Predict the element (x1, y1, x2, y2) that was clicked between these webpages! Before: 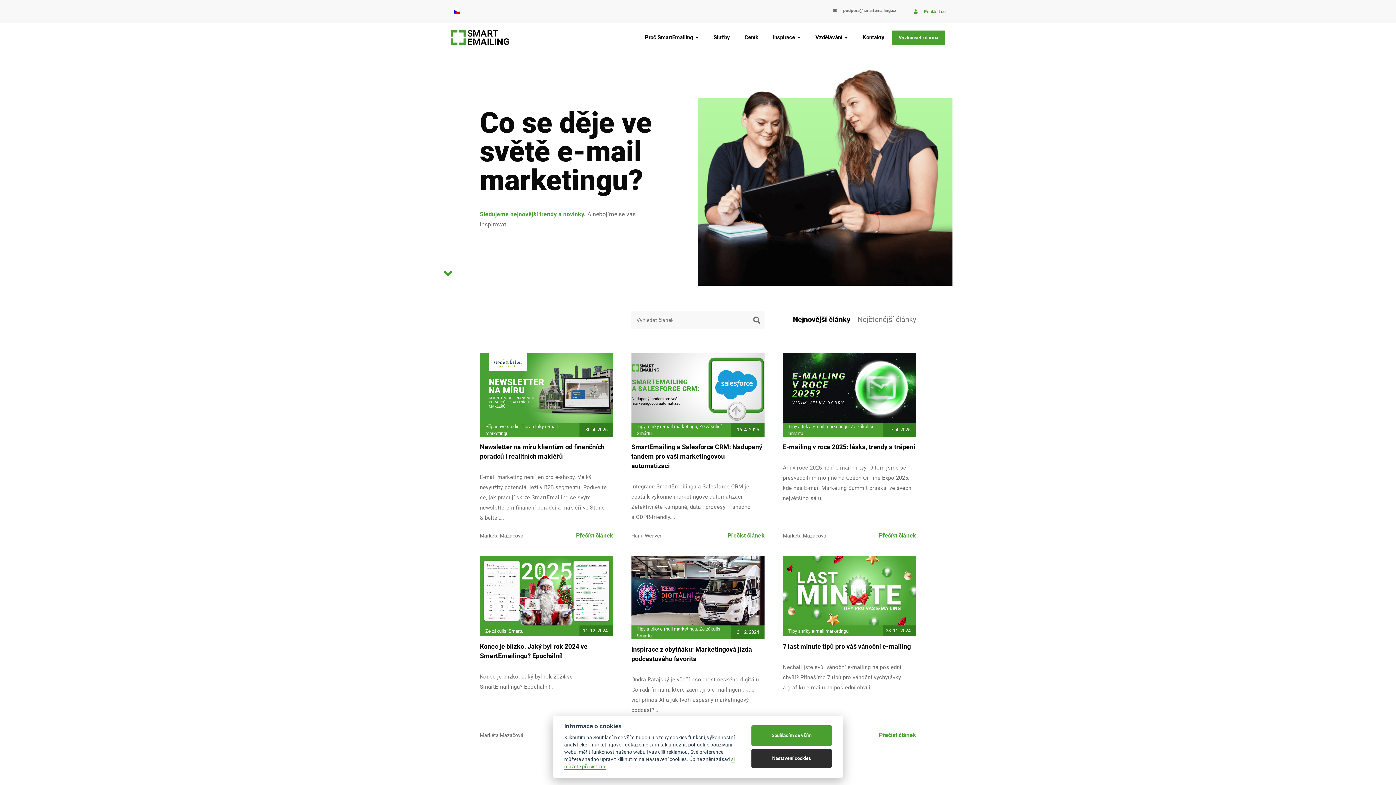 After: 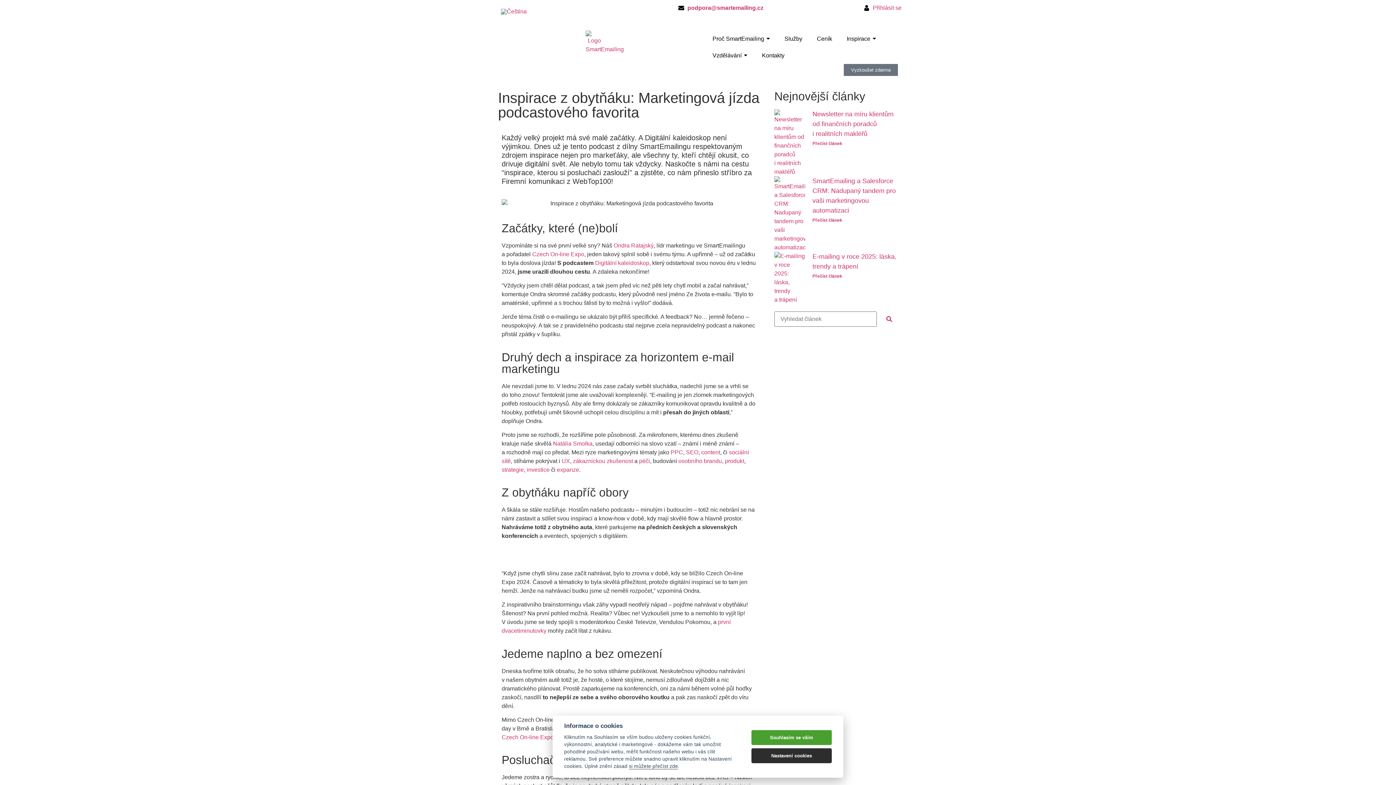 Action: bbox: (631, 556, 764, 625)